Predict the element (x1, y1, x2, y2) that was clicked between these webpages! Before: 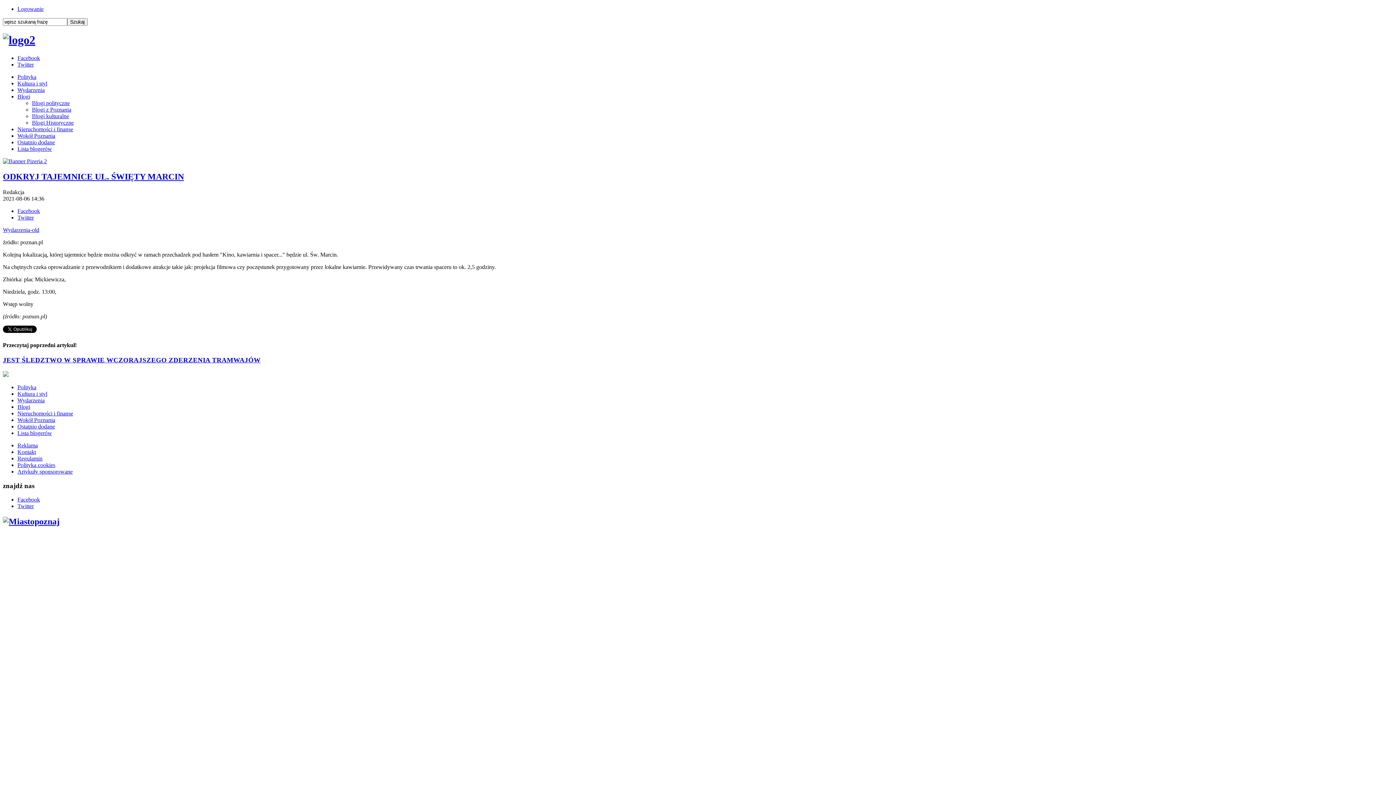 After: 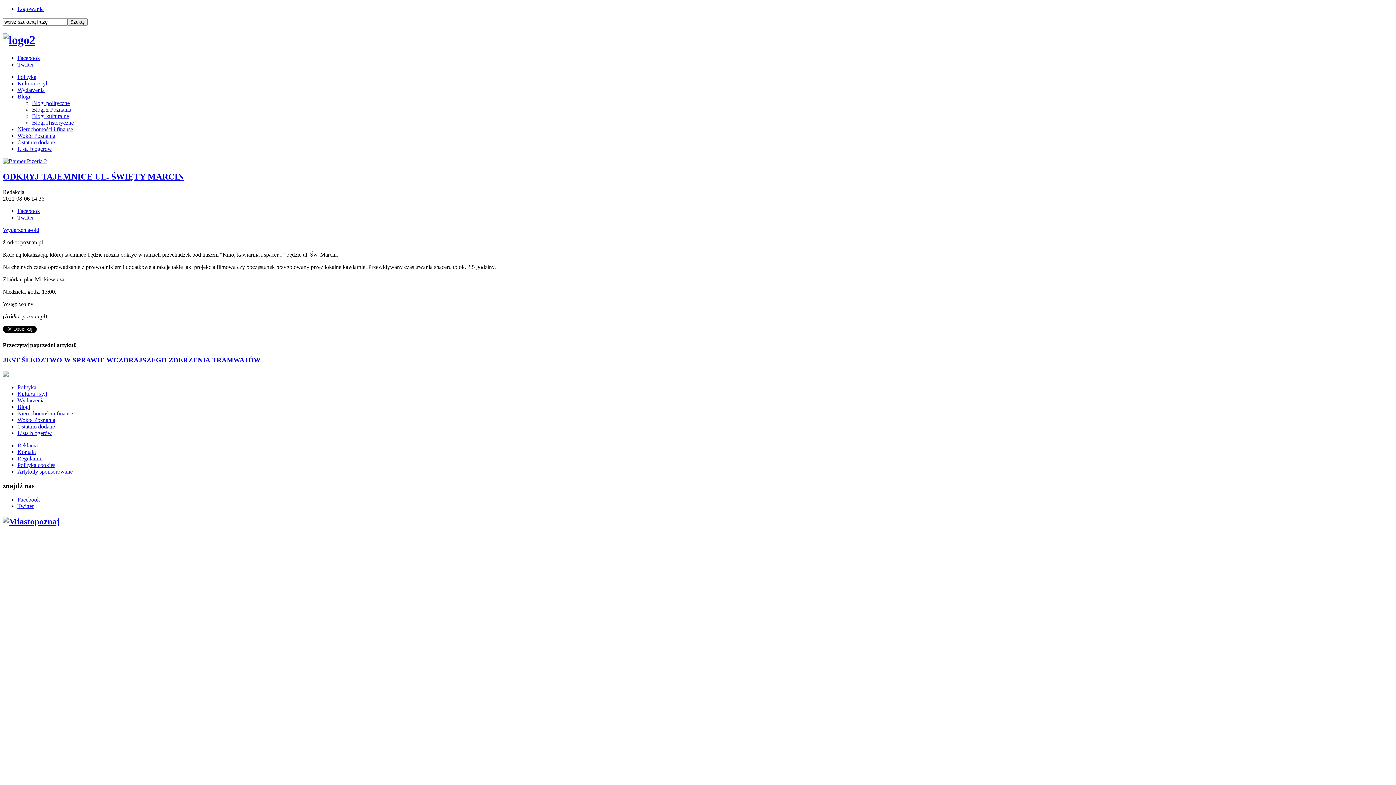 Action: label: Facebook bbox: (17, 496, 40, 503)